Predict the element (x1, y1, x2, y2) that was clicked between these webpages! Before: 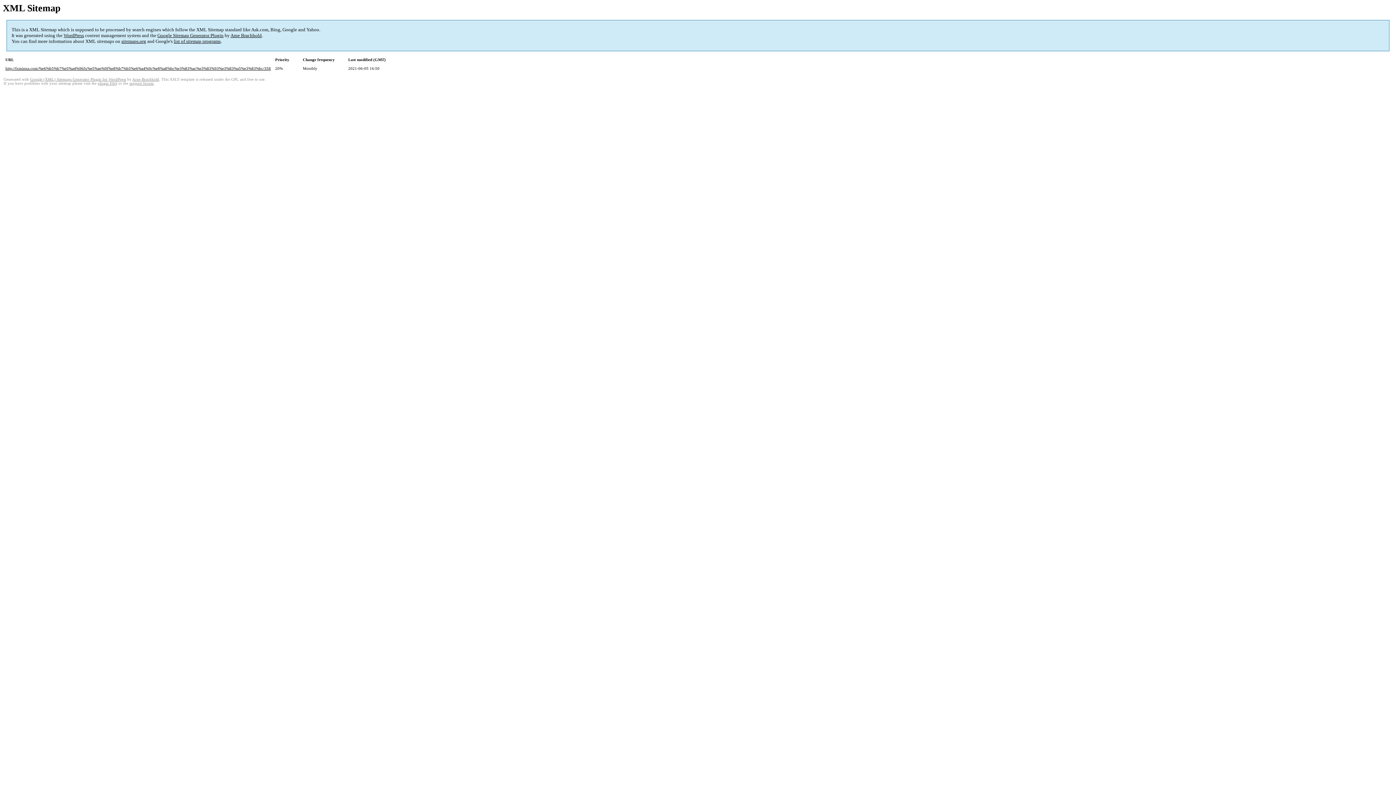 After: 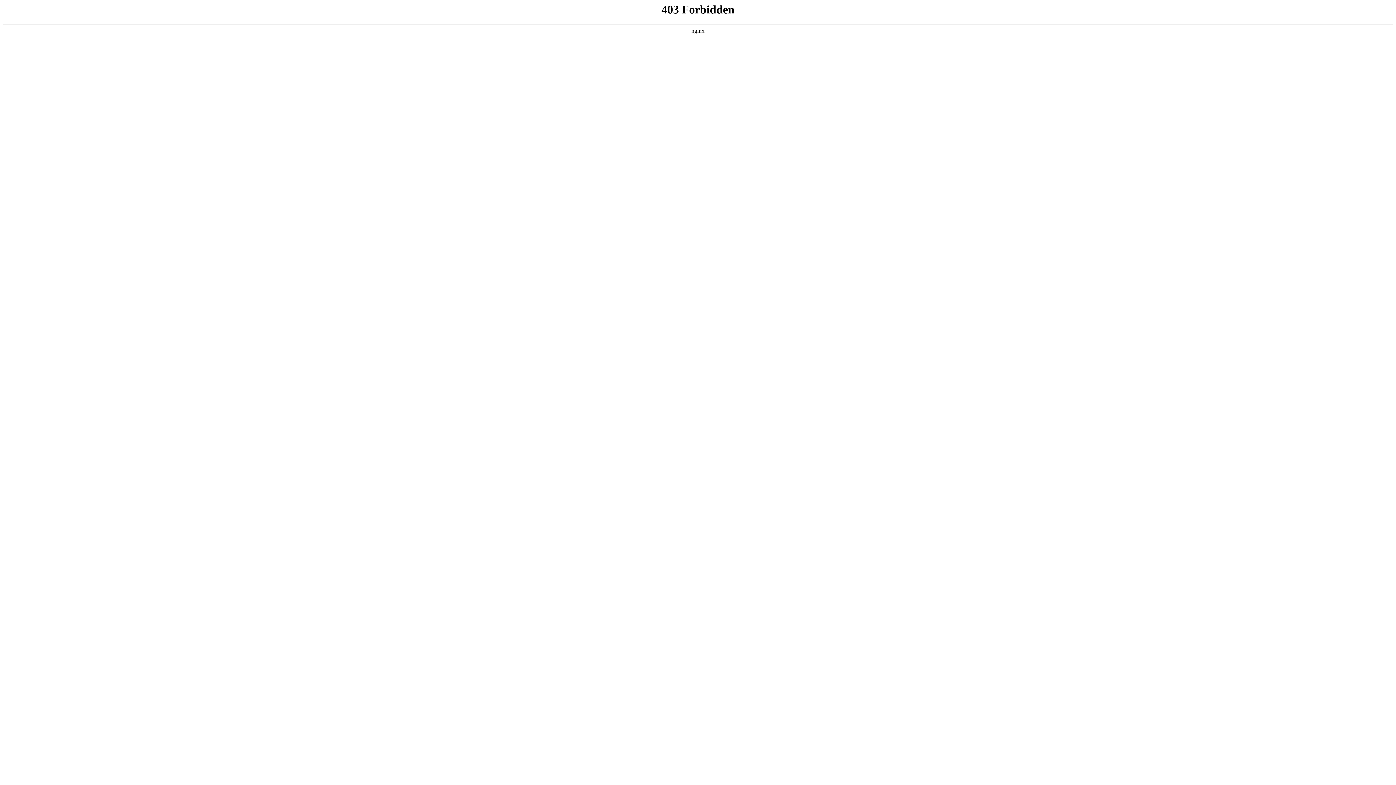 Action: bbox: (63, 32, 84, 38) label: WordPress